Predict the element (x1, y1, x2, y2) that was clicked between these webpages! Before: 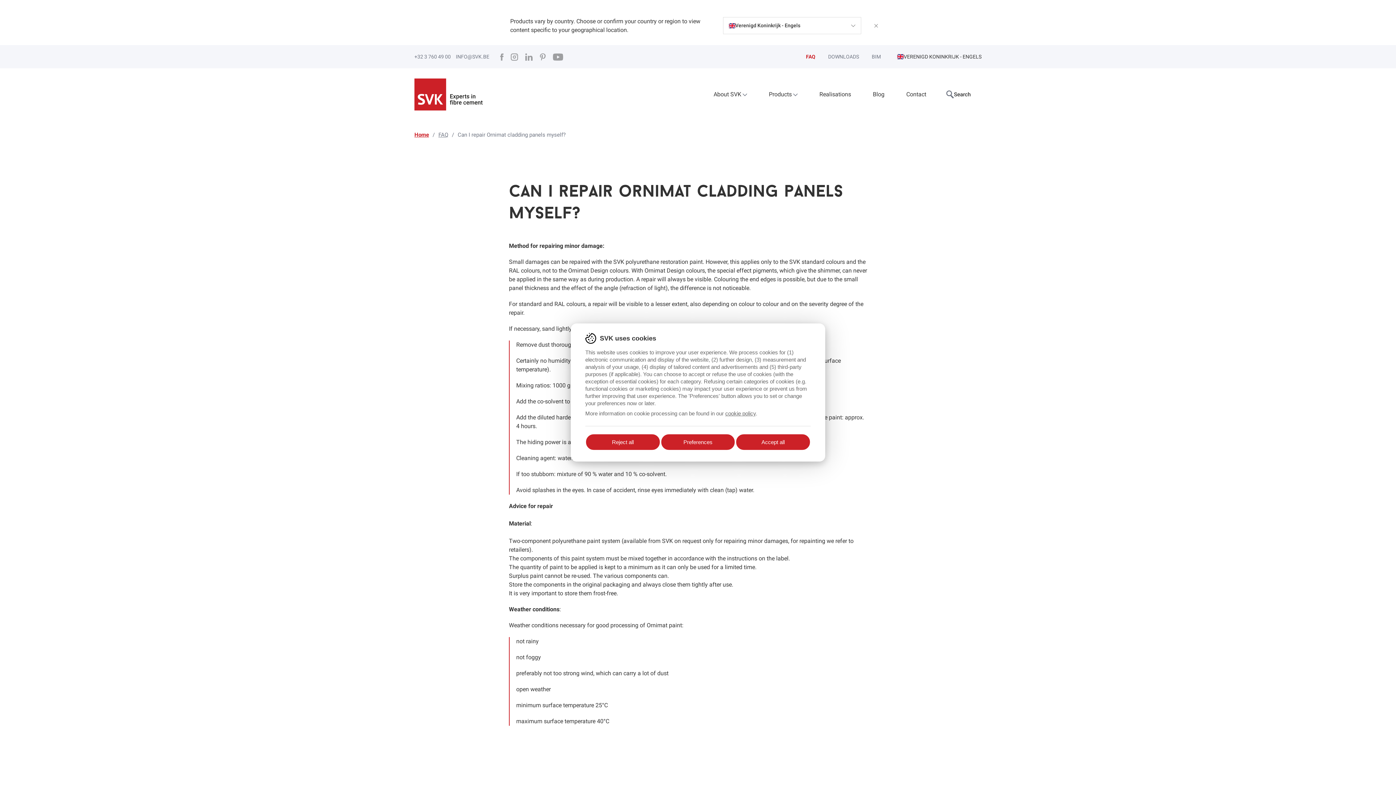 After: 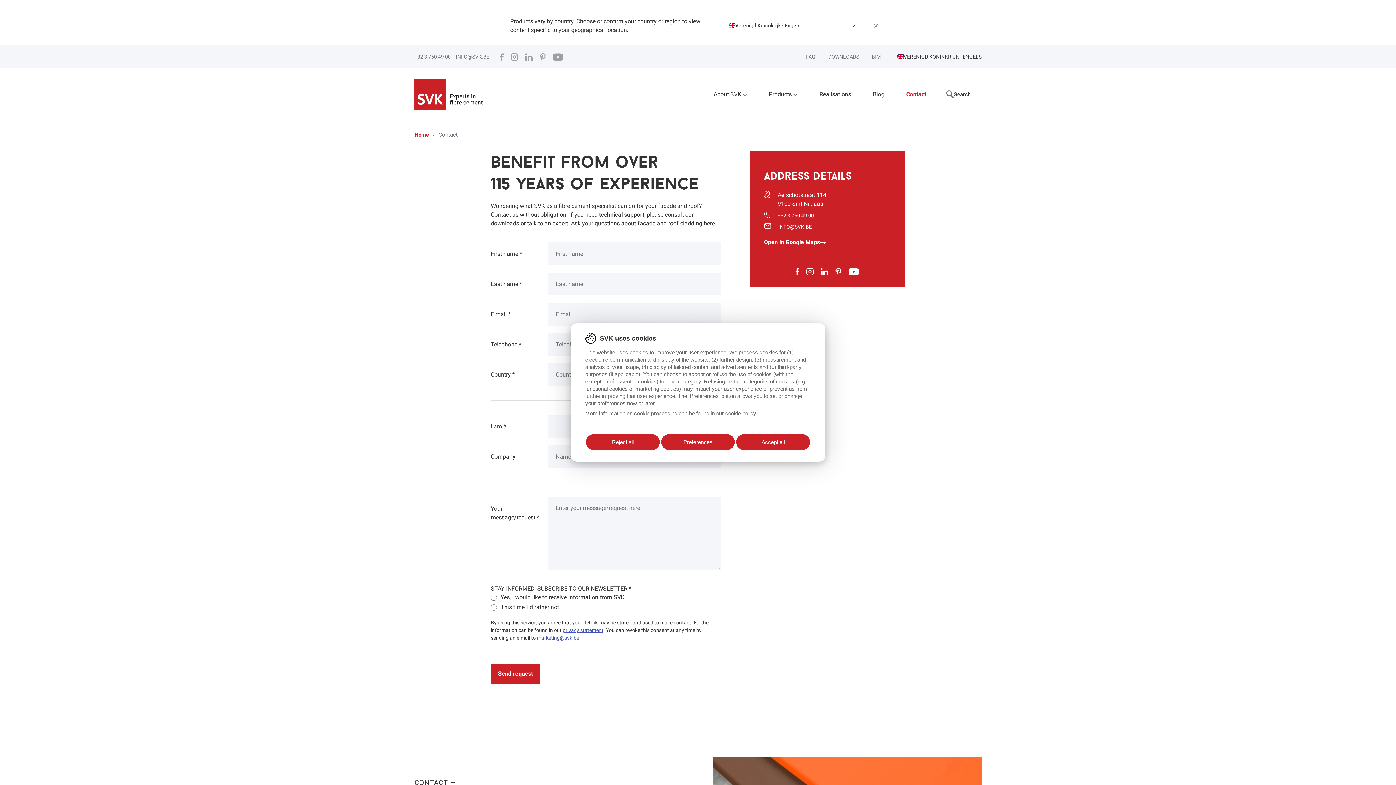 Action: label: Contact bbox: (906, 75, 926, 113)